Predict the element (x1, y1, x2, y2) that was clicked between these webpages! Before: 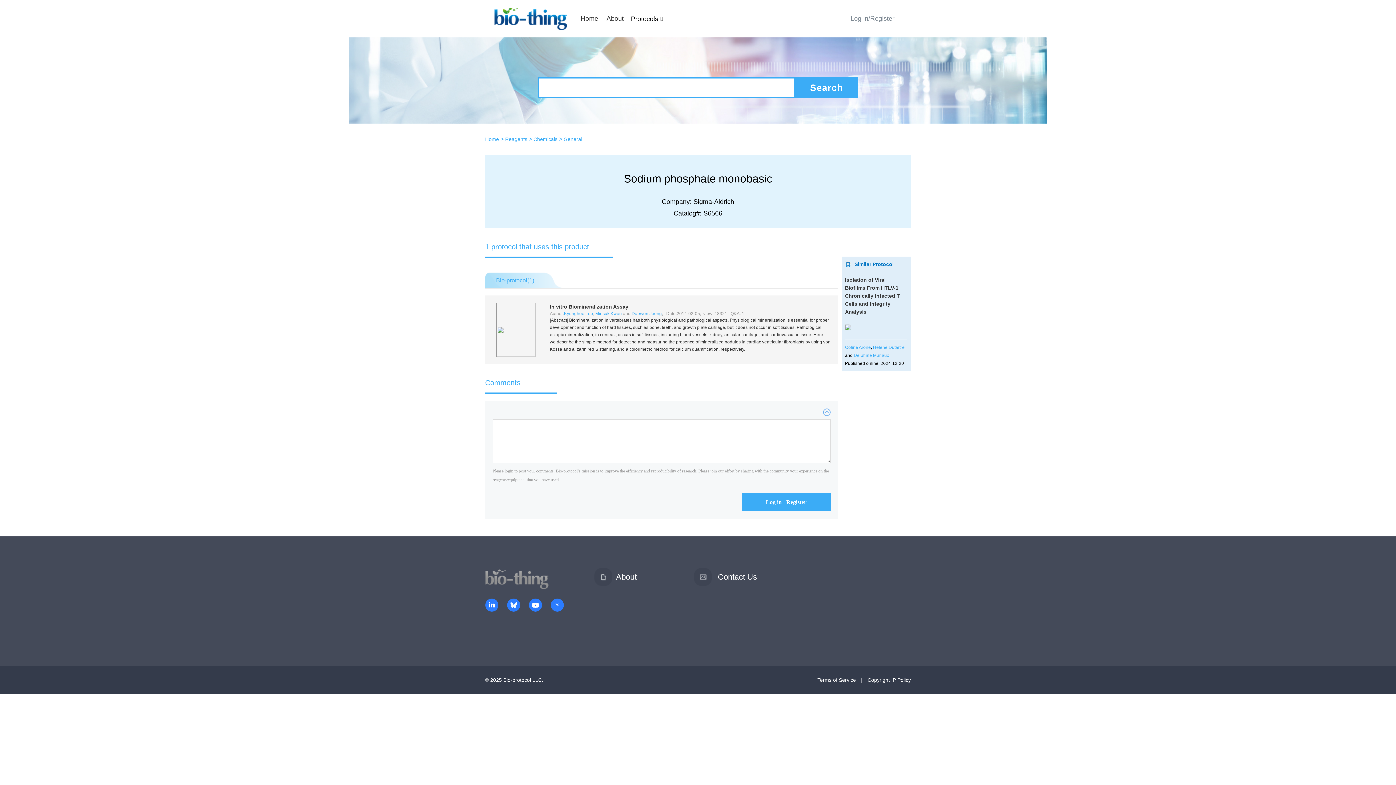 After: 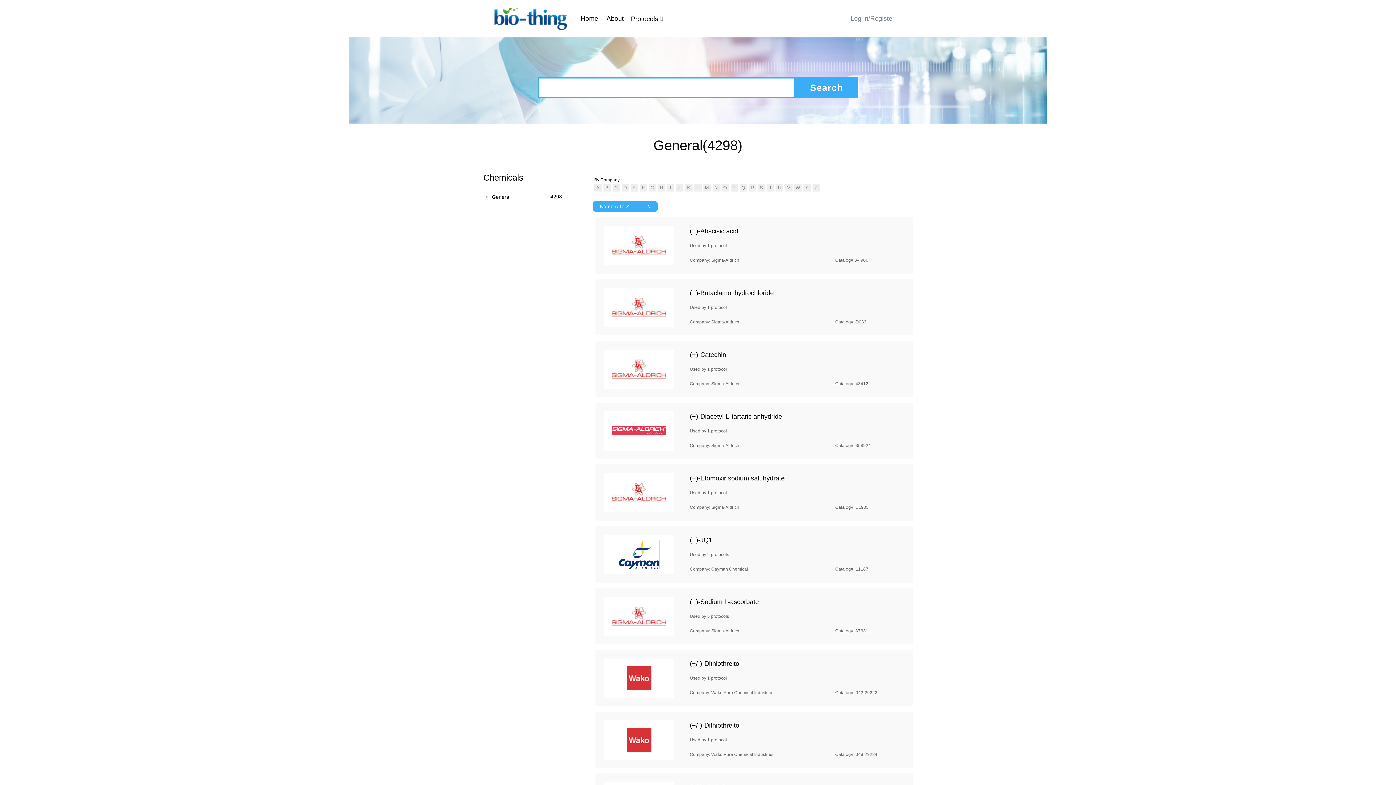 Action: label: General bbox: (563, 136, 582, 142)